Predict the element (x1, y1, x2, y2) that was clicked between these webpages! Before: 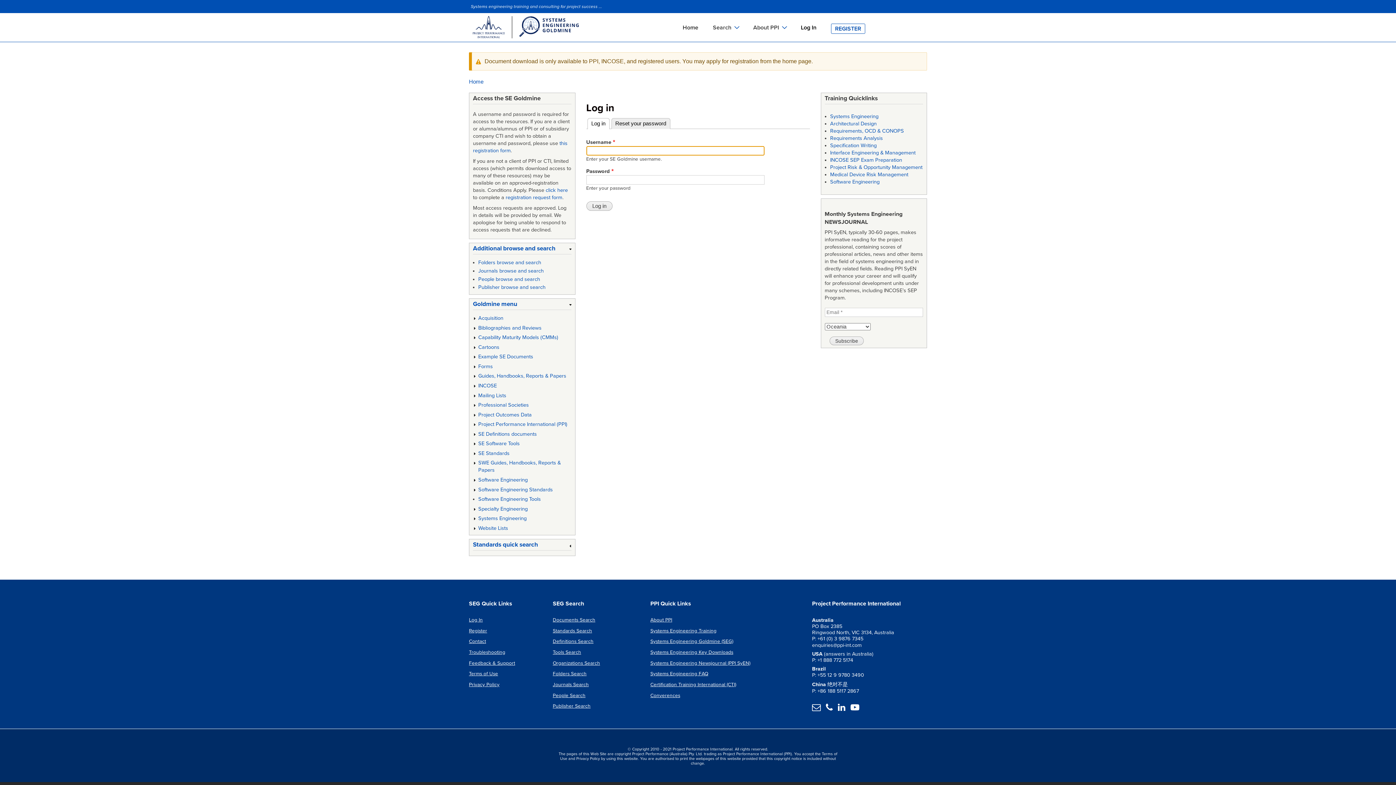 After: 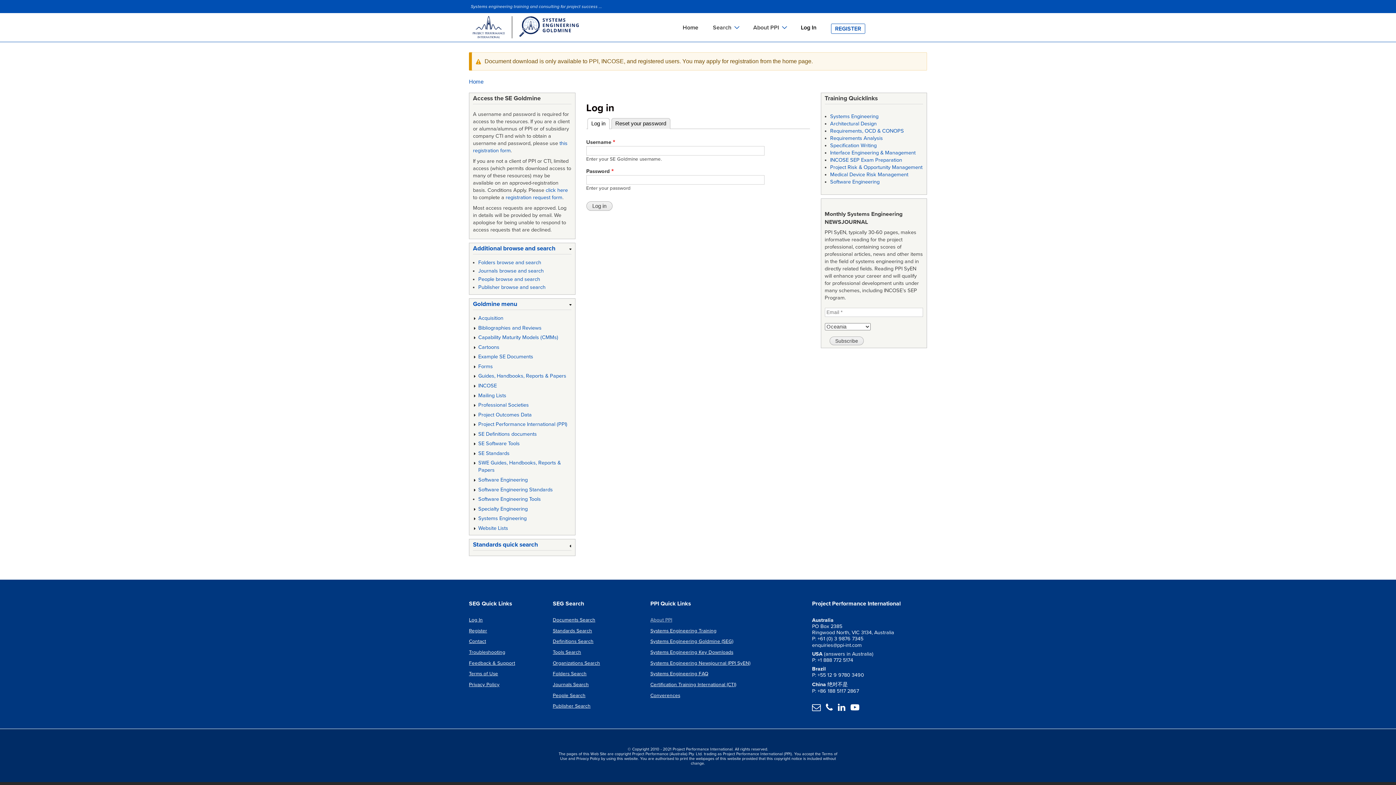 Action: label: About PPI bbox: (650, 614, 673, 625)